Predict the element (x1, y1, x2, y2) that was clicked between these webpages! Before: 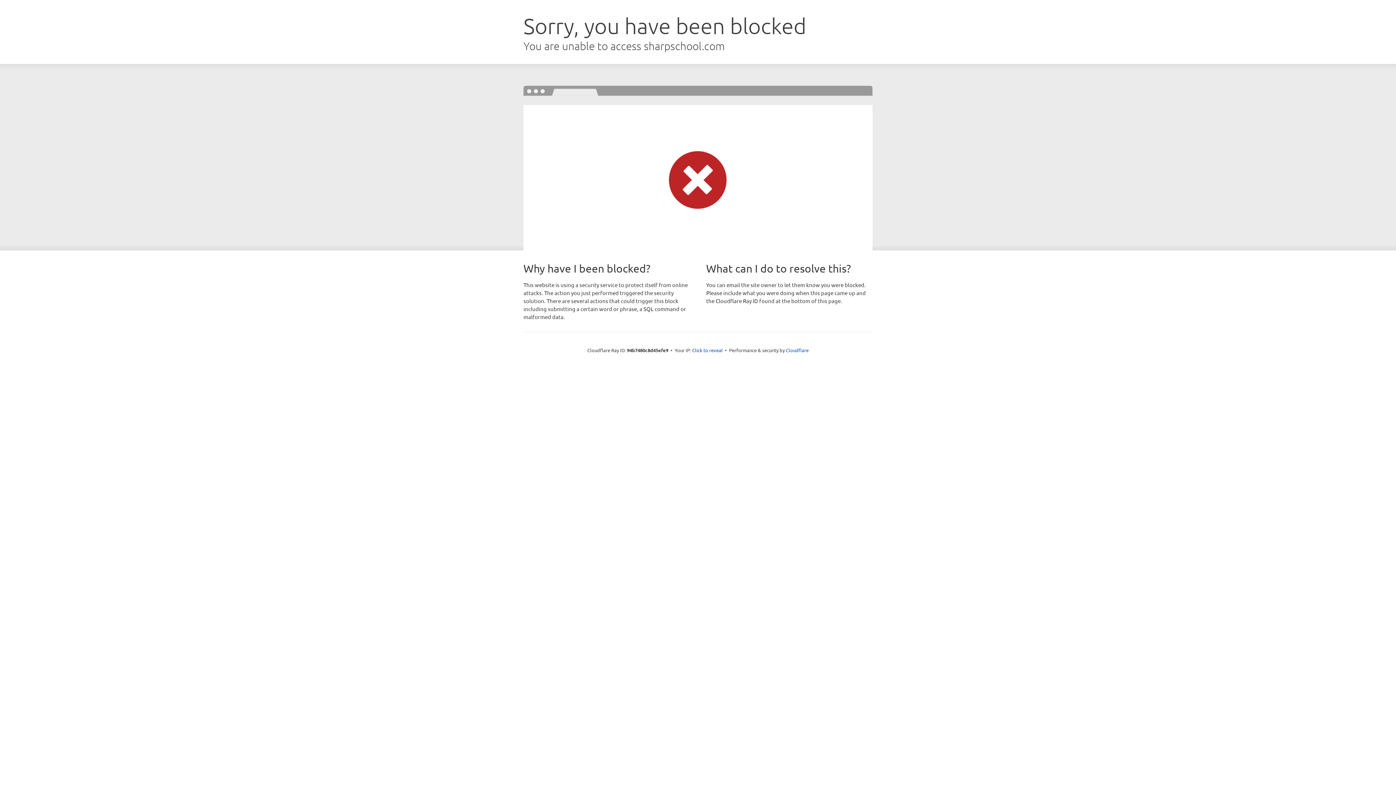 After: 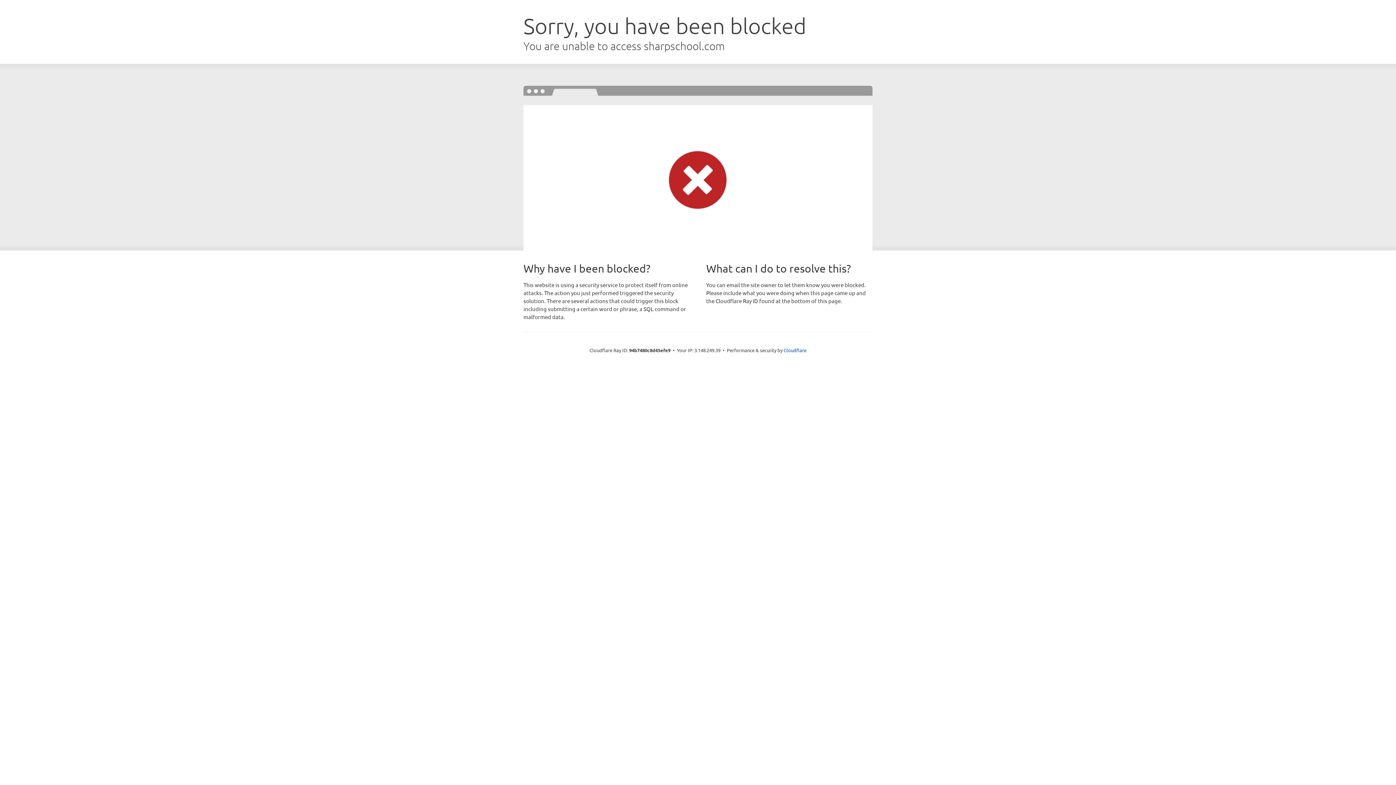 Action: bbox: (692, 346, 722, 353) label: Click to reveal